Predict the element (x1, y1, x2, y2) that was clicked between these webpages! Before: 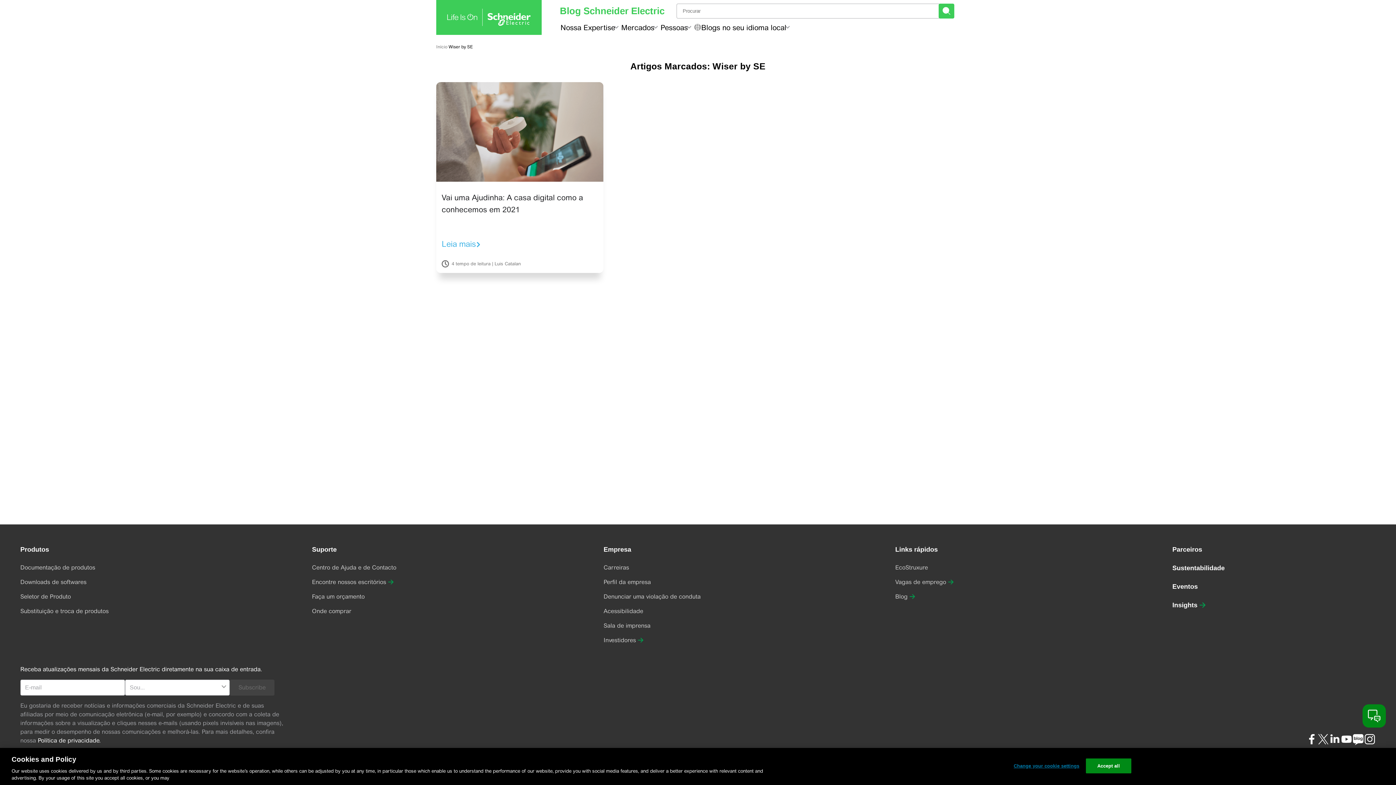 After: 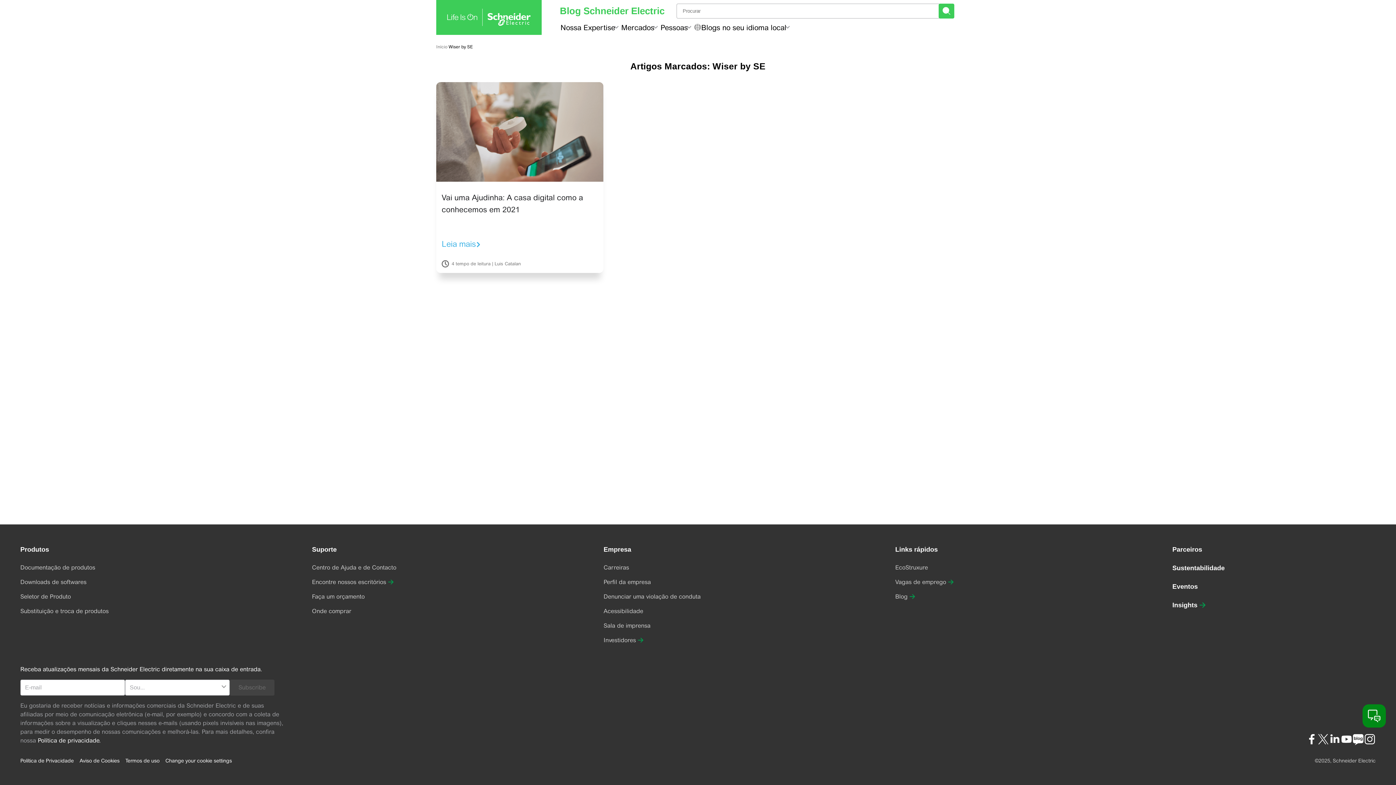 Action: bbox: (1086, 758, 1131, 773) label: Accept all